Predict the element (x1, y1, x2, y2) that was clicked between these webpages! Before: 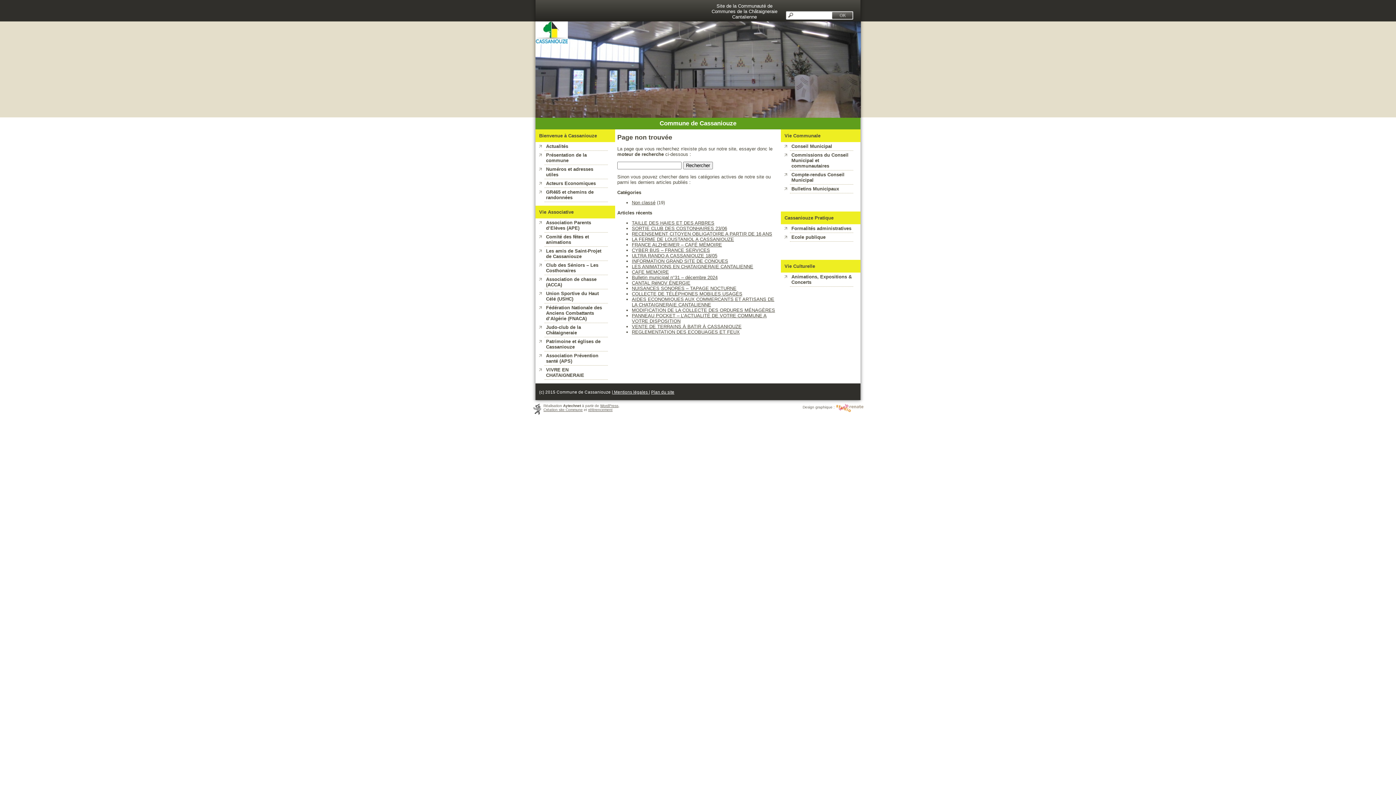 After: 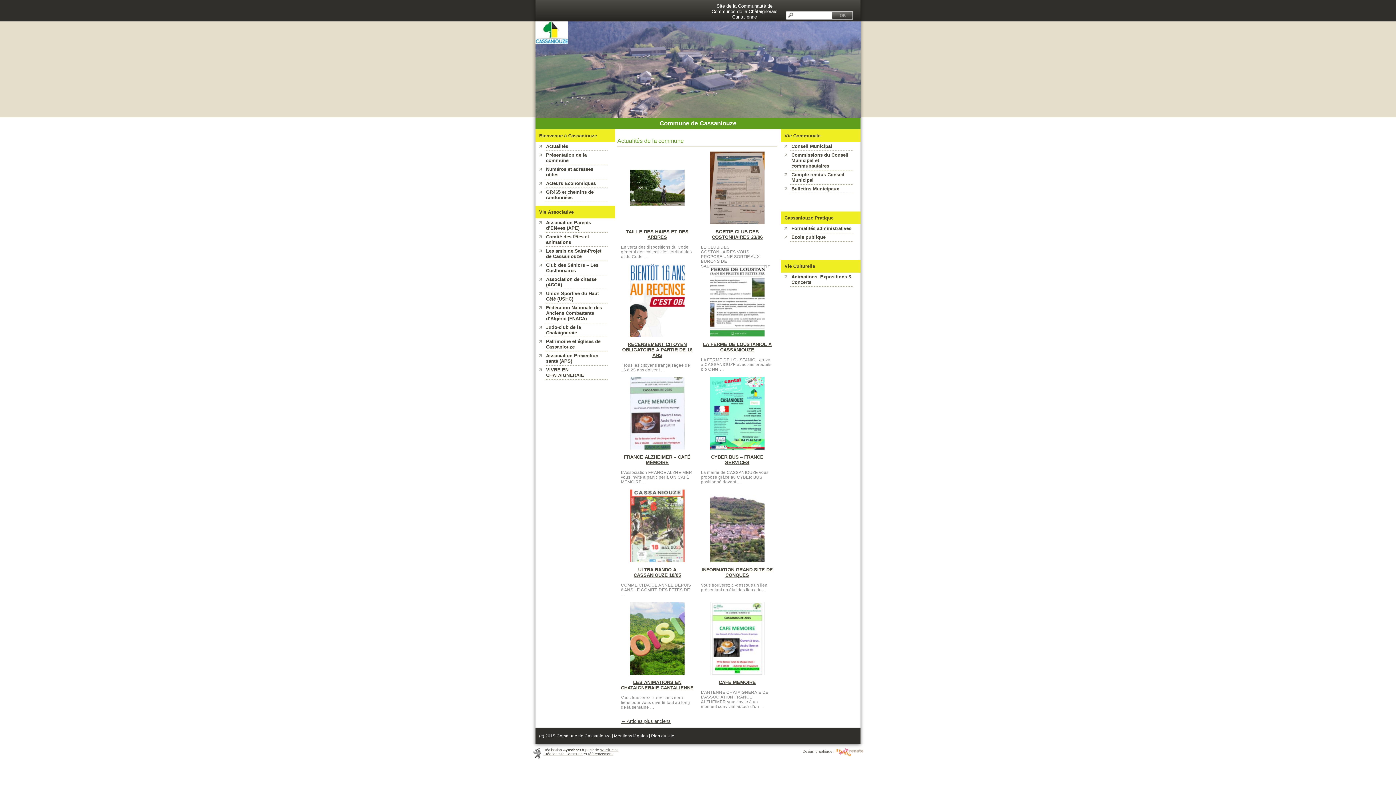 Action: bbox: (546, 143, 568, 149) label: Actualités